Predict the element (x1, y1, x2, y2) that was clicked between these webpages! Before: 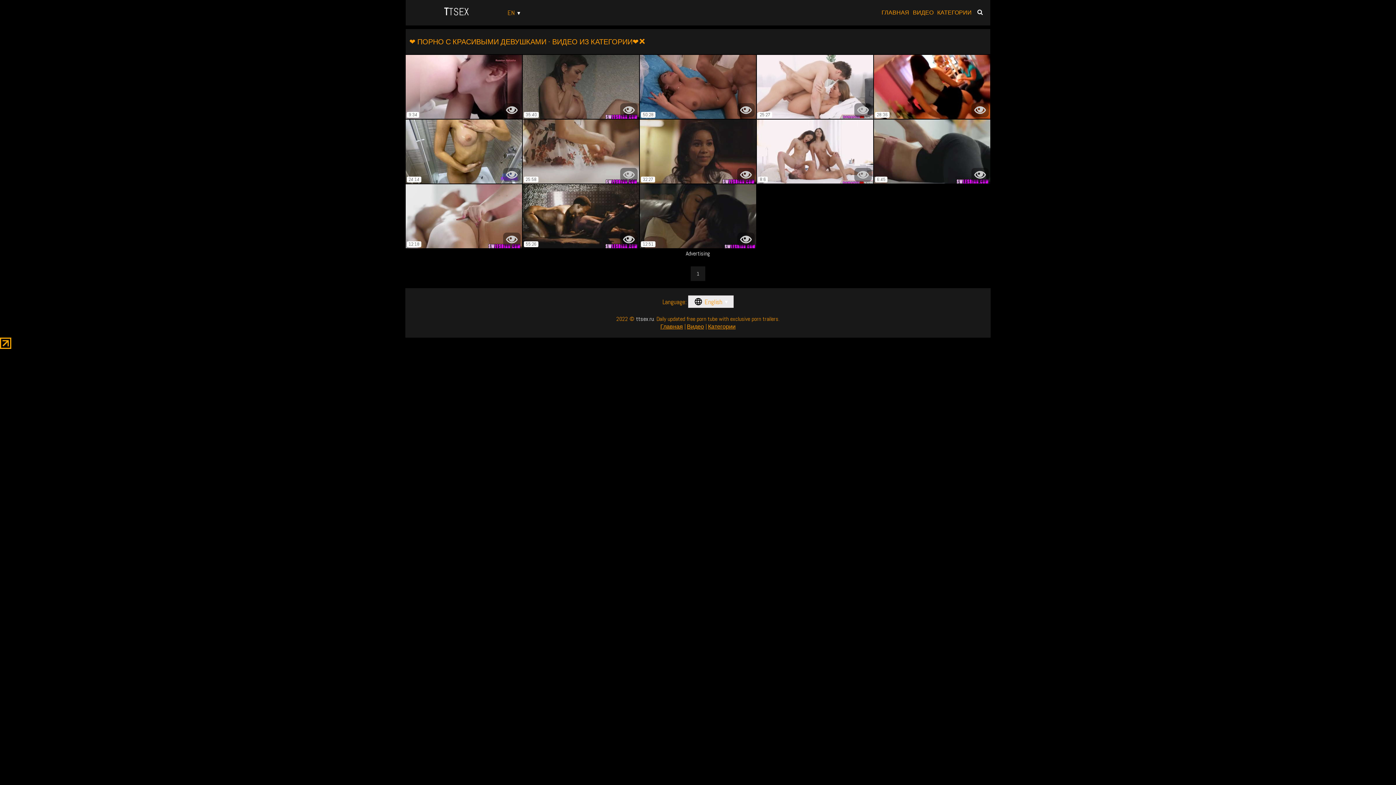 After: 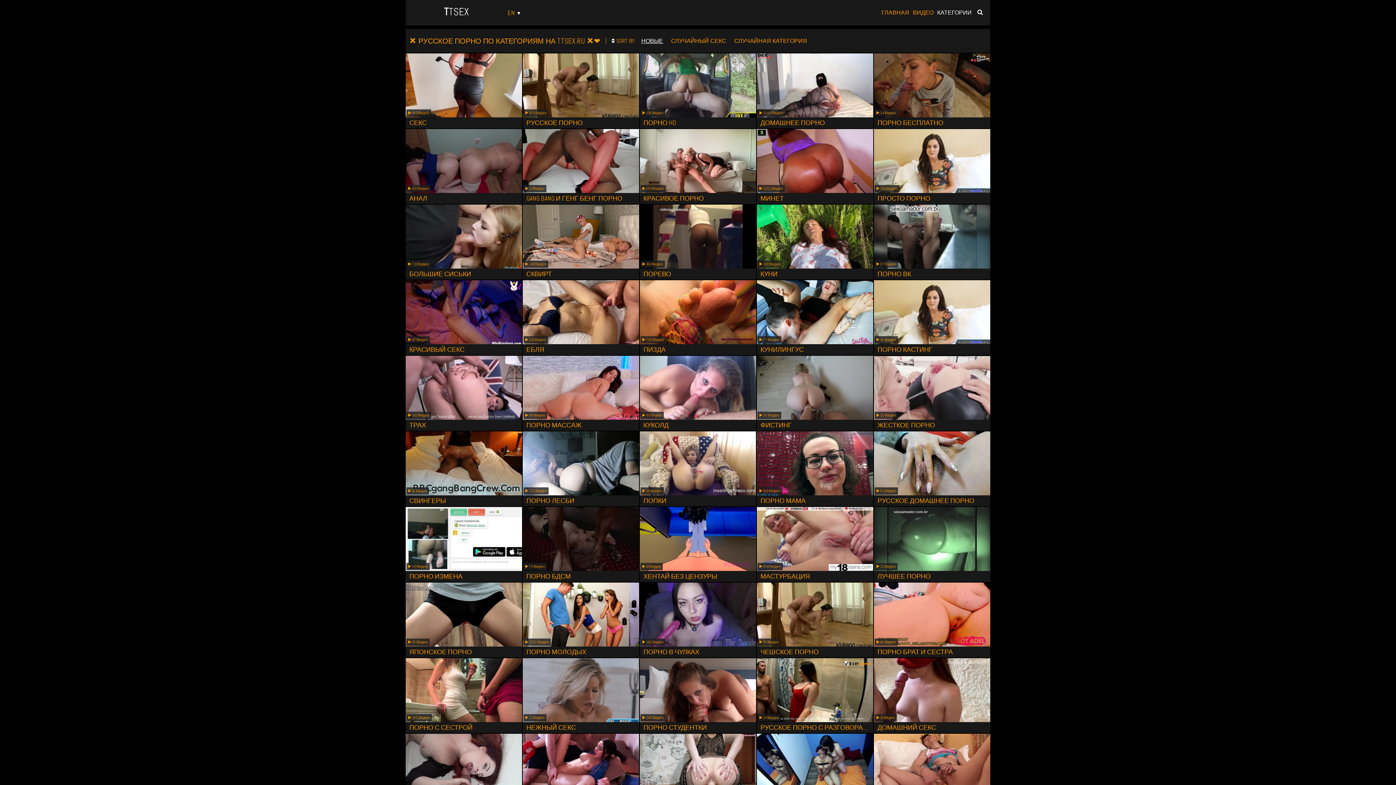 Action: bbox: (937, 9, 972, 16) label: КАТЕГОРИИ